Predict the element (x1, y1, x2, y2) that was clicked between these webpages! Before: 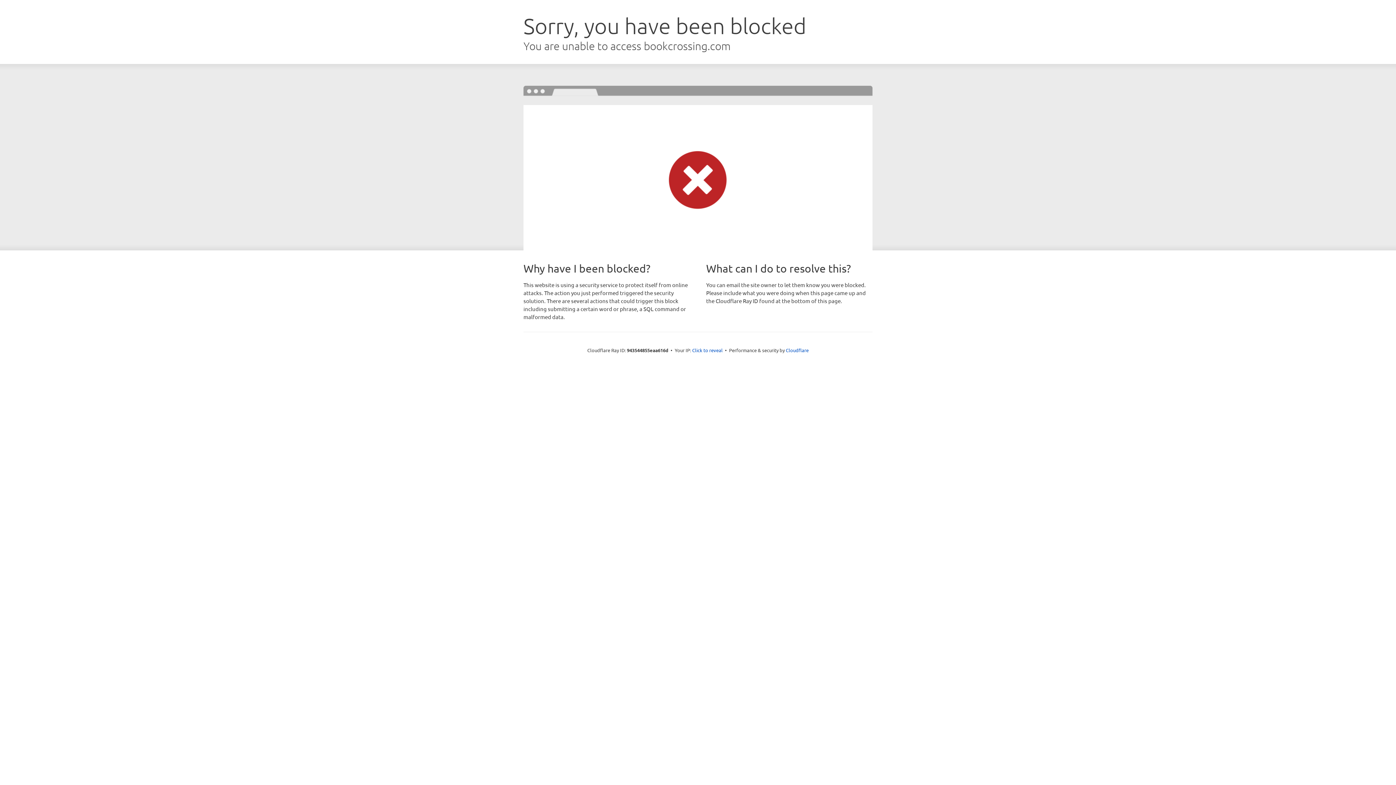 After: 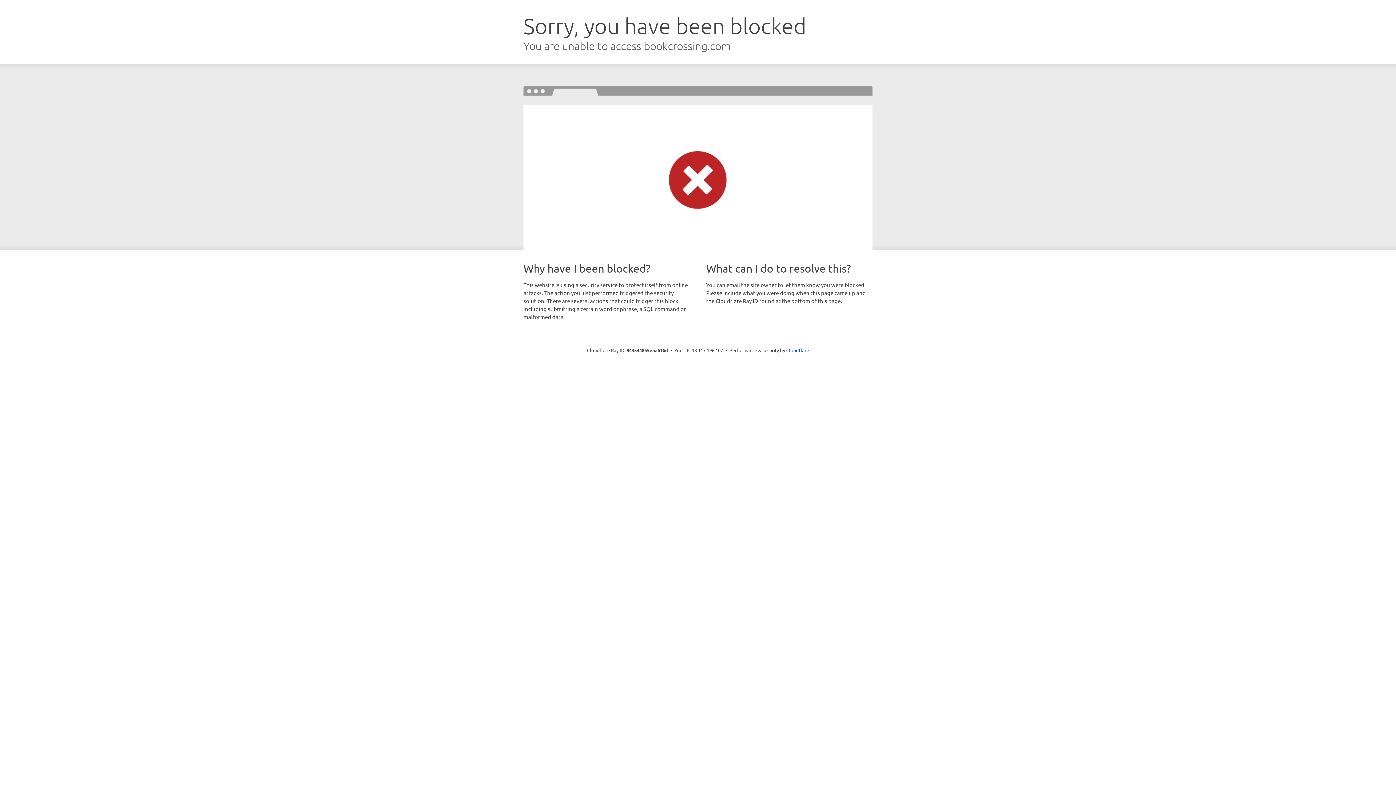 Action: bbox: (692, 346, 722, 353) label: Click to reveal